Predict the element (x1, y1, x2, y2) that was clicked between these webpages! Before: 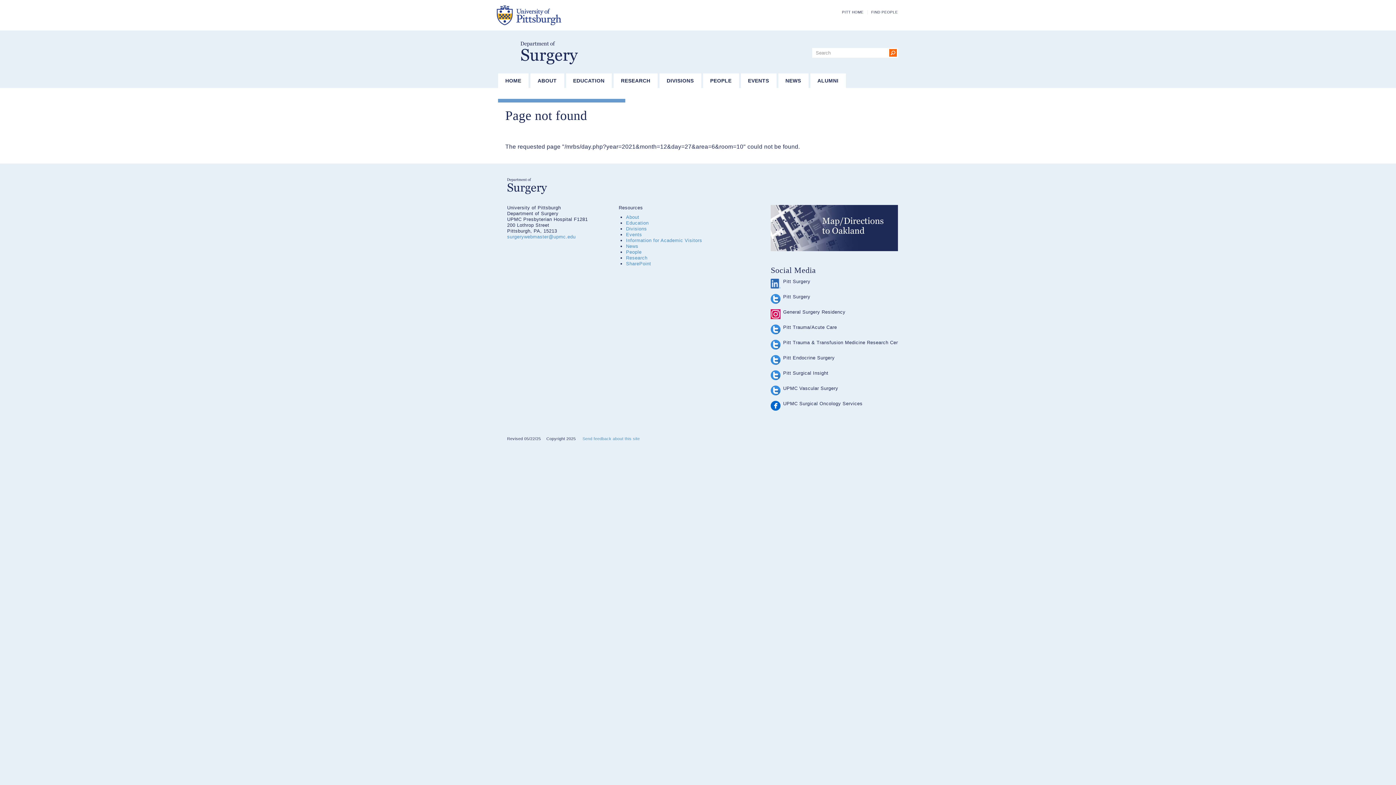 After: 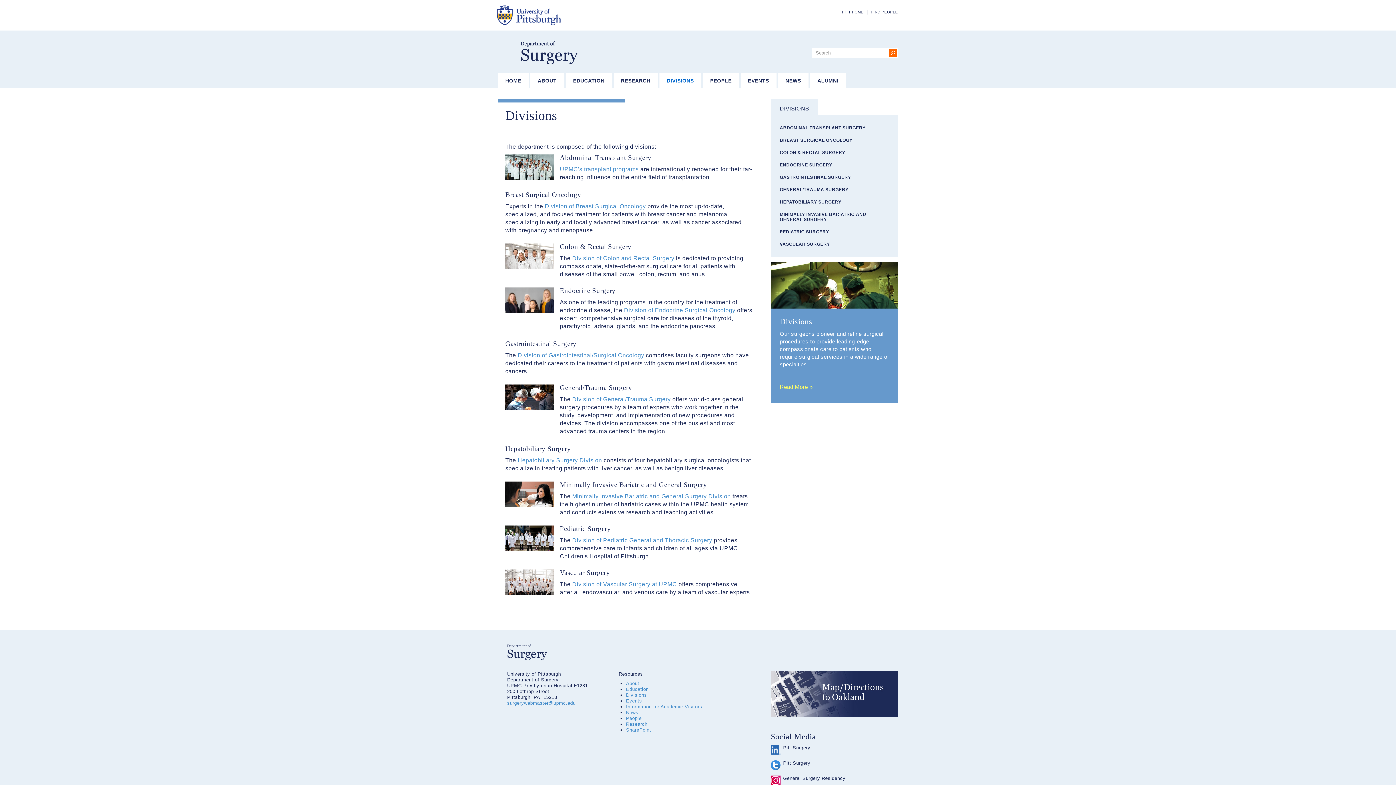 Action: label: DIVISIONS bbox: (659, 73, 701, 88)